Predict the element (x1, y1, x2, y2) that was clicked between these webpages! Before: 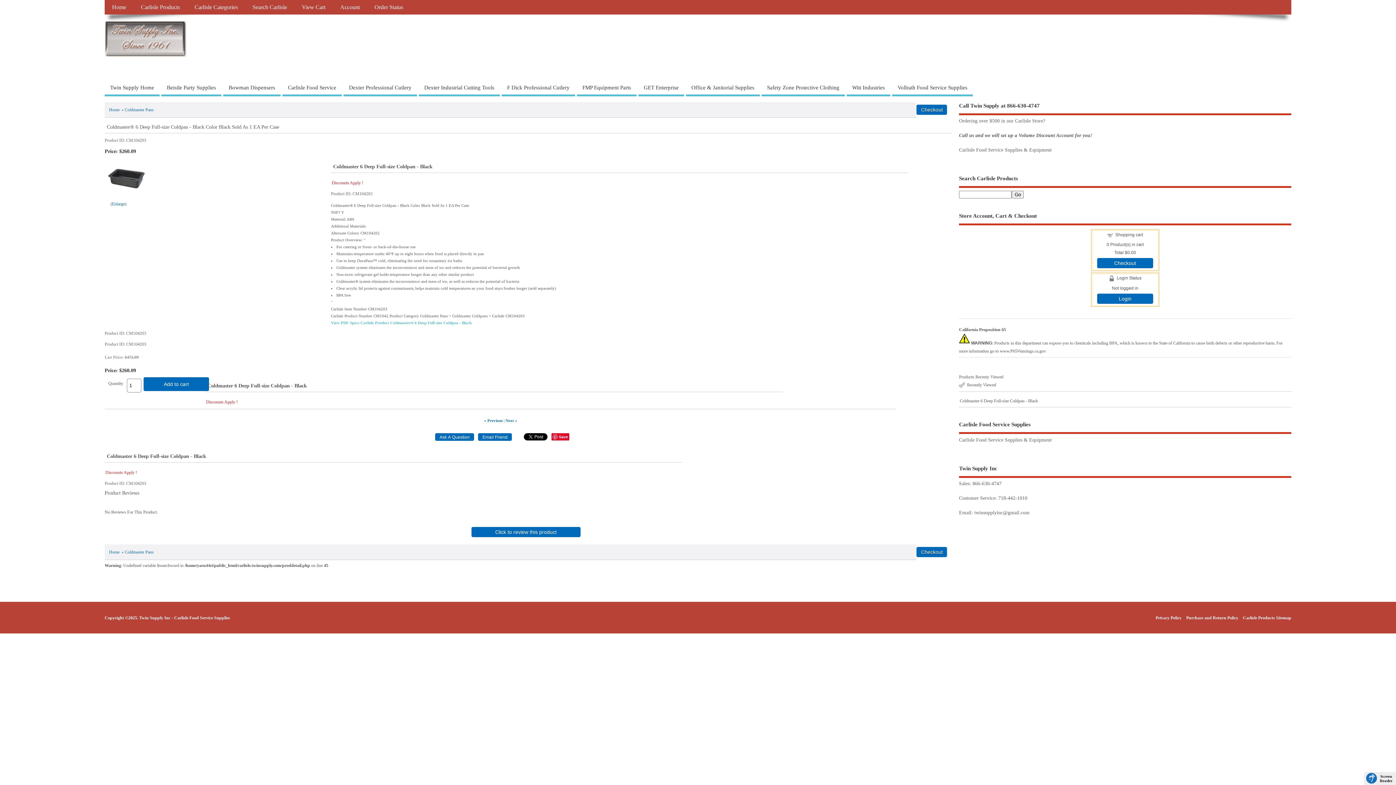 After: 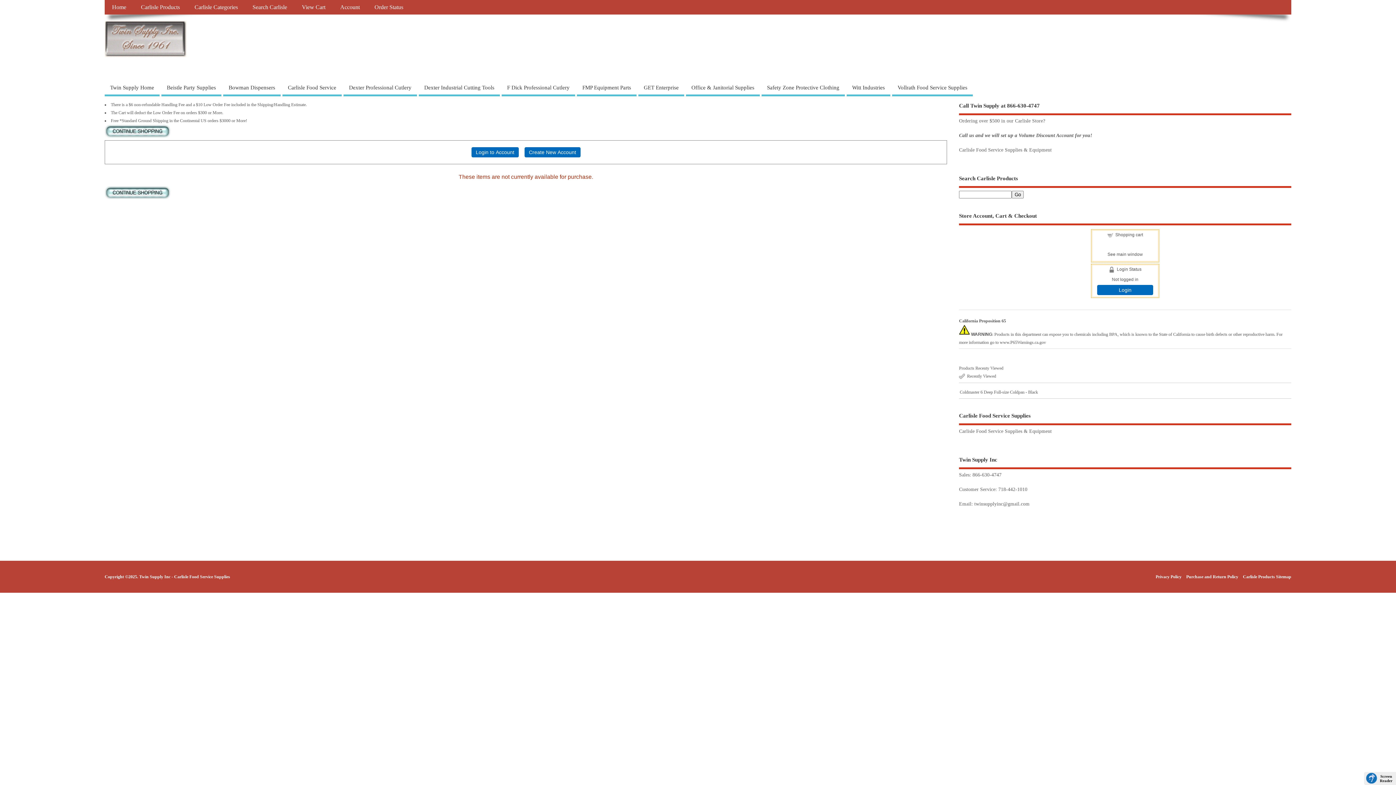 Action: bbox: (1097, 258, 1153, 268) label: Checkout